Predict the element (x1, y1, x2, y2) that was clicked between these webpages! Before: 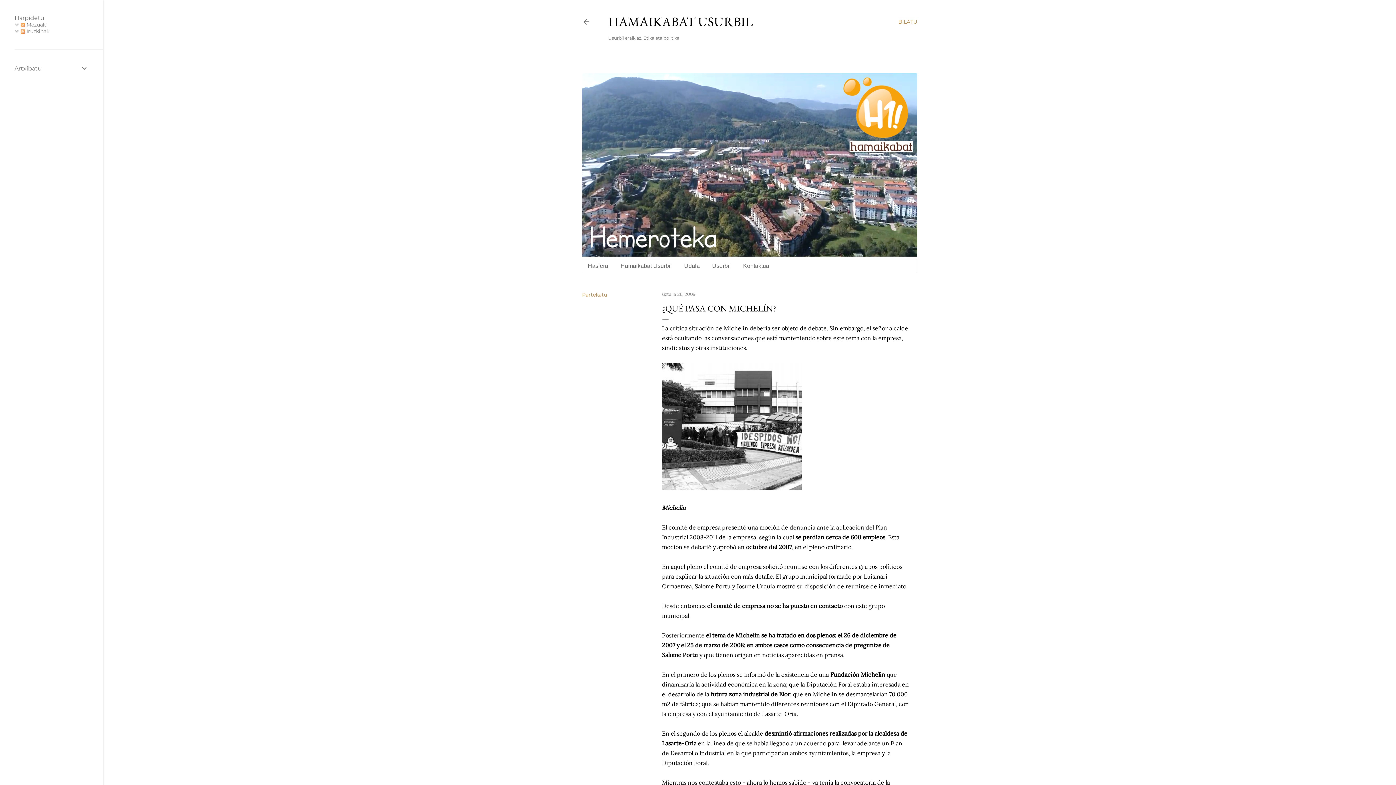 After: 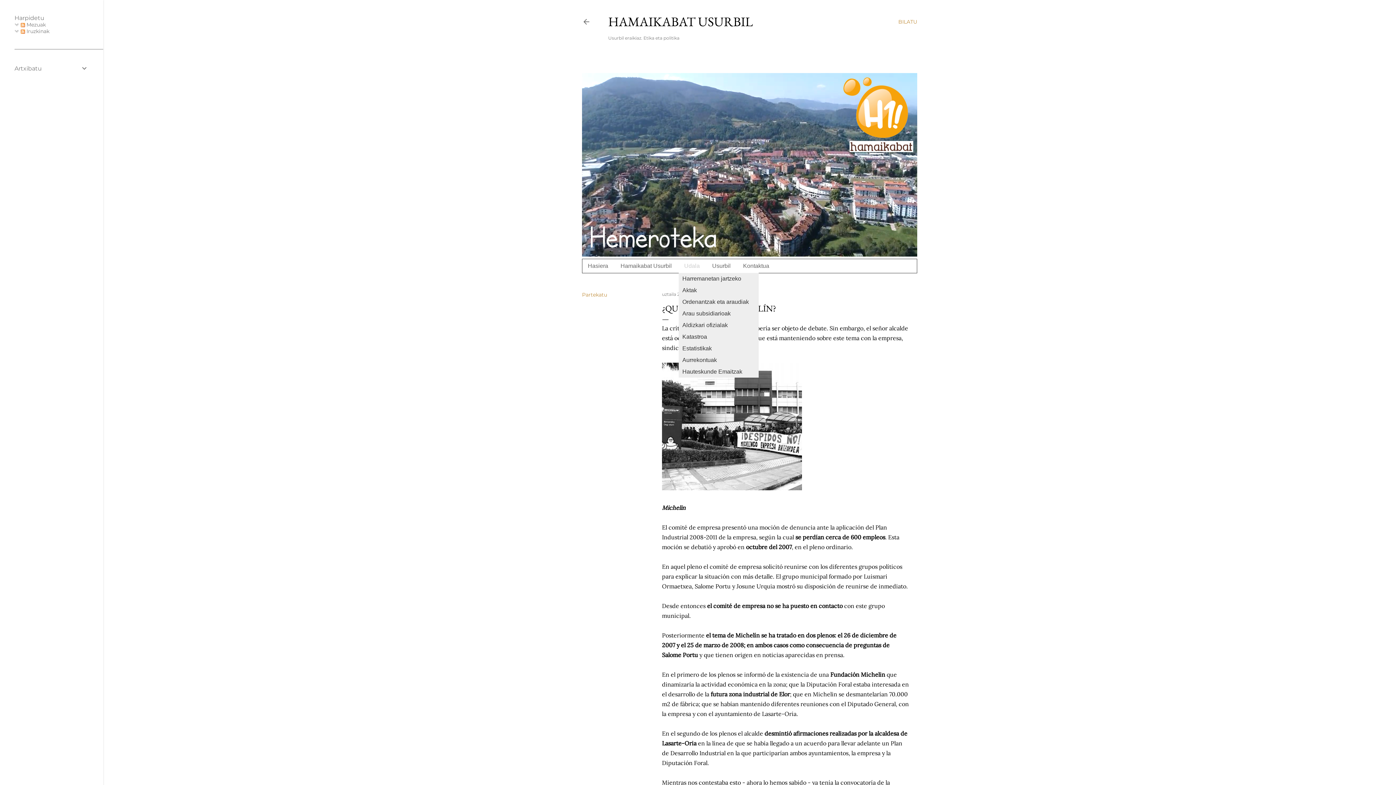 Action: label: Udala bbox: (678, 259, 705, 273)